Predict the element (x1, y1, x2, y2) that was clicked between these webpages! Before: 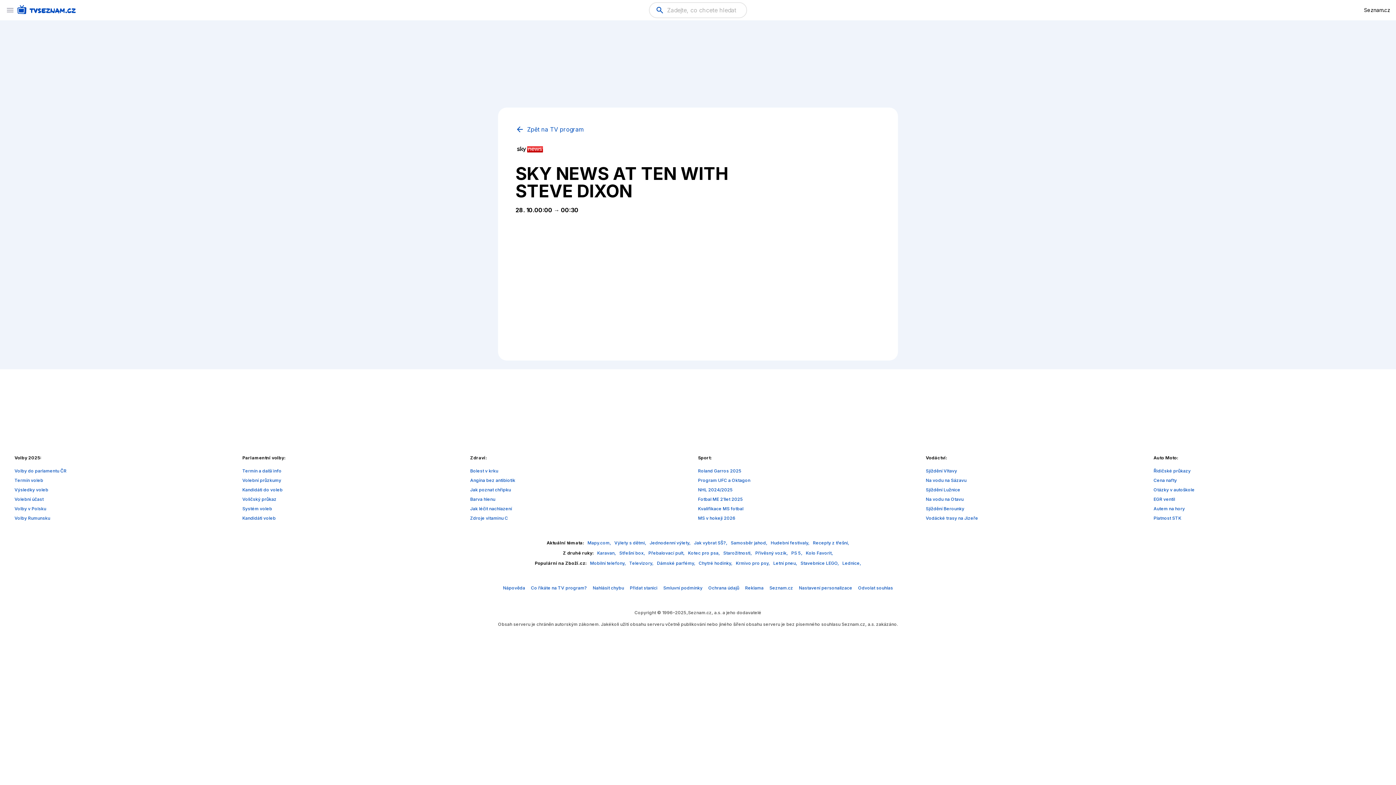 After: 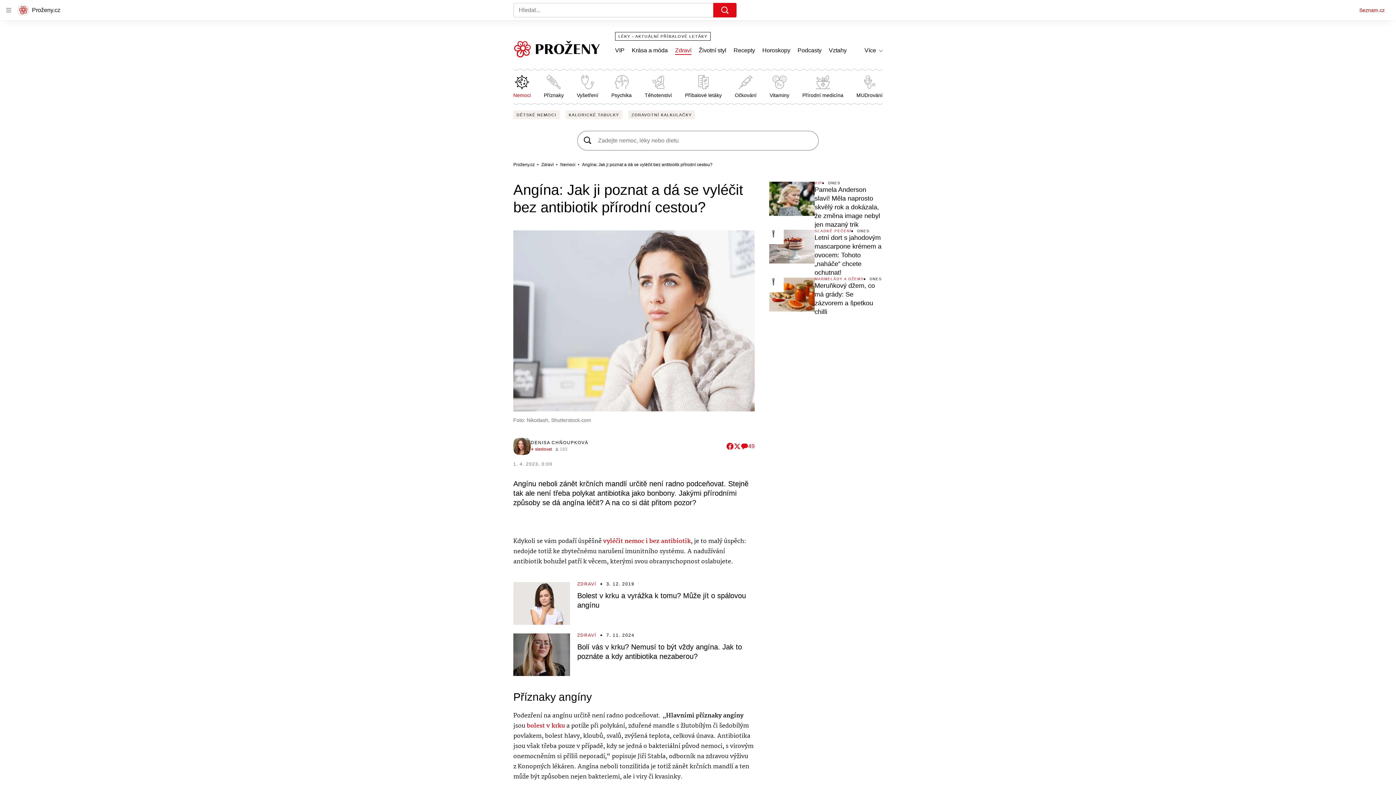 Action: bbox: (470, 477, 515, 483) label: Angína bez antibiotik